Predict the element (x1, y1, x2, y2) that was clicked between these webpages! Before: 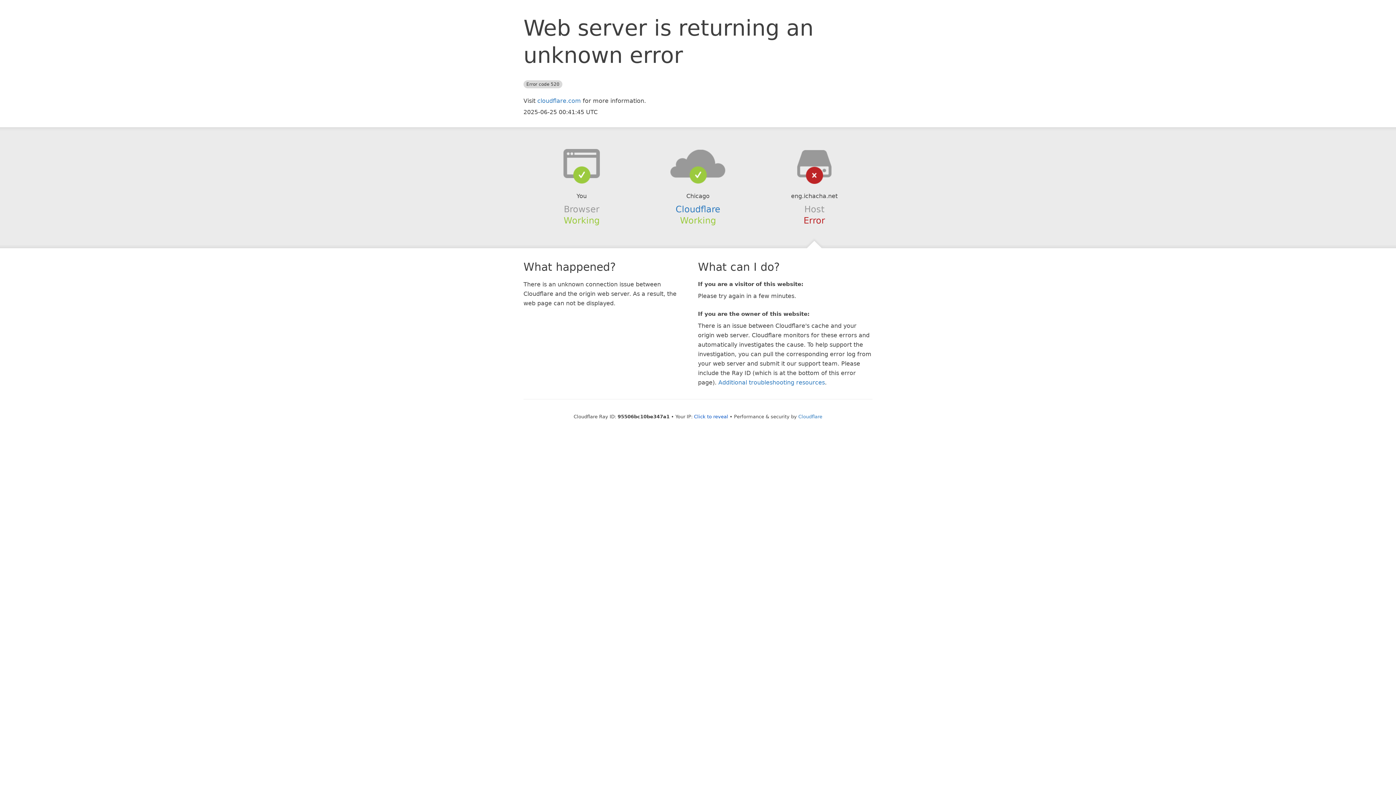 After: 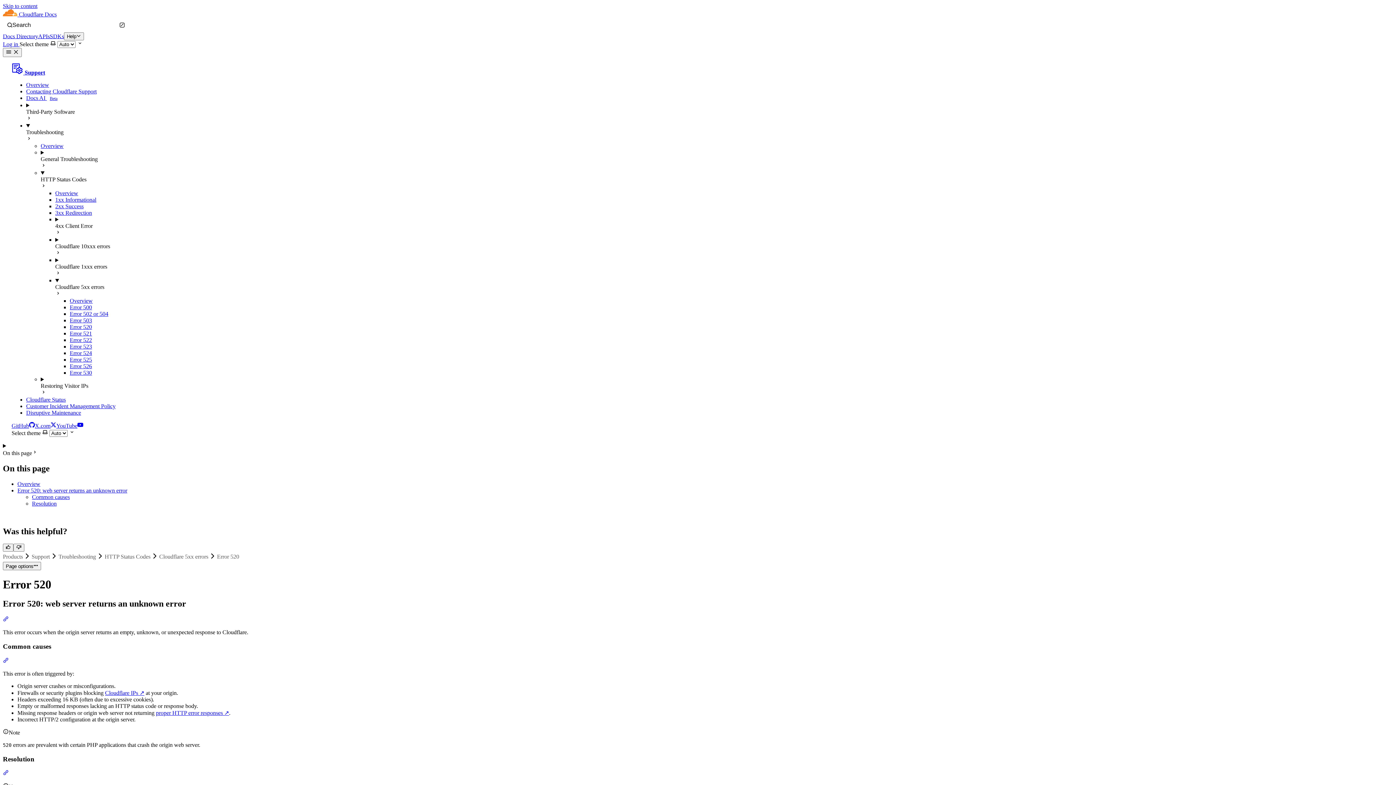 Action: label: Additional troubleshooting resources bbox: (718, 379, 825, 386)